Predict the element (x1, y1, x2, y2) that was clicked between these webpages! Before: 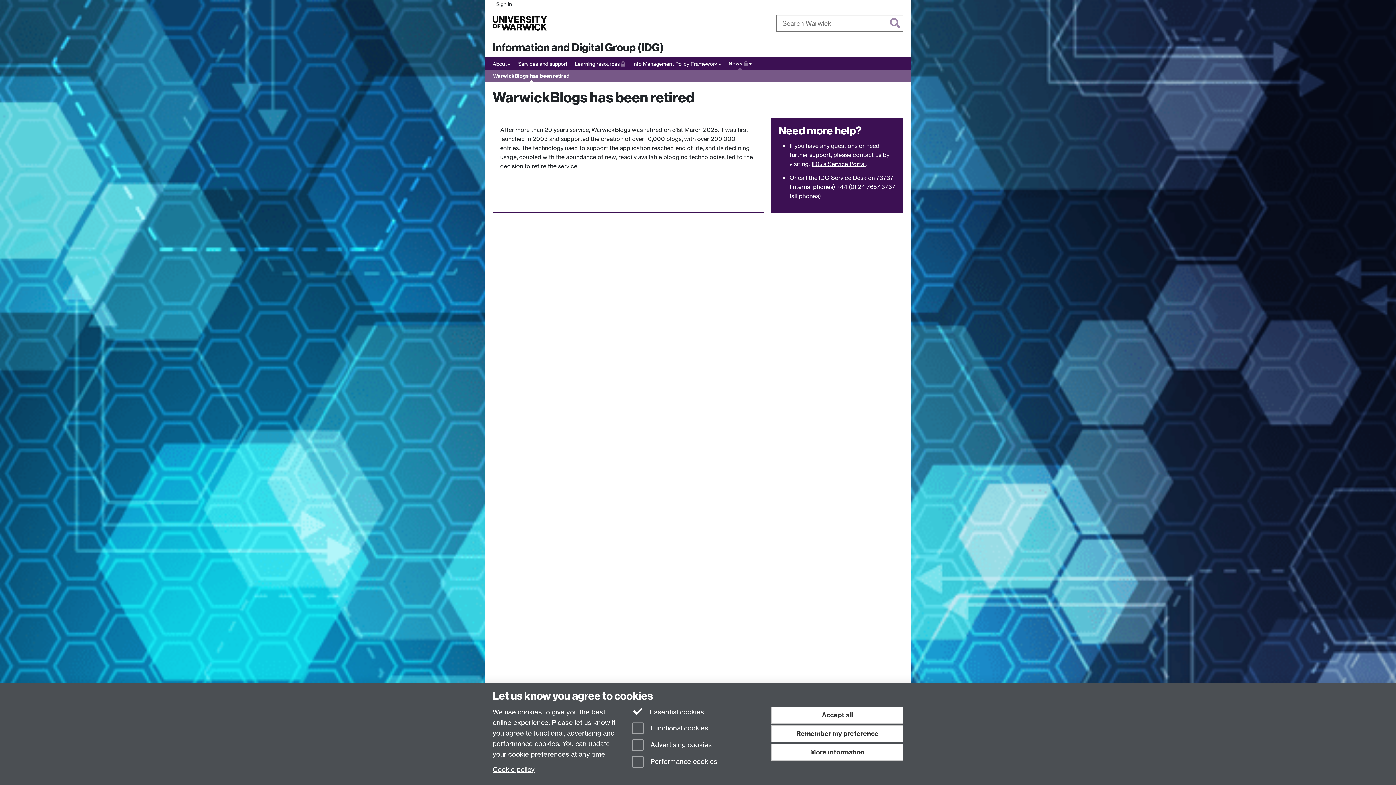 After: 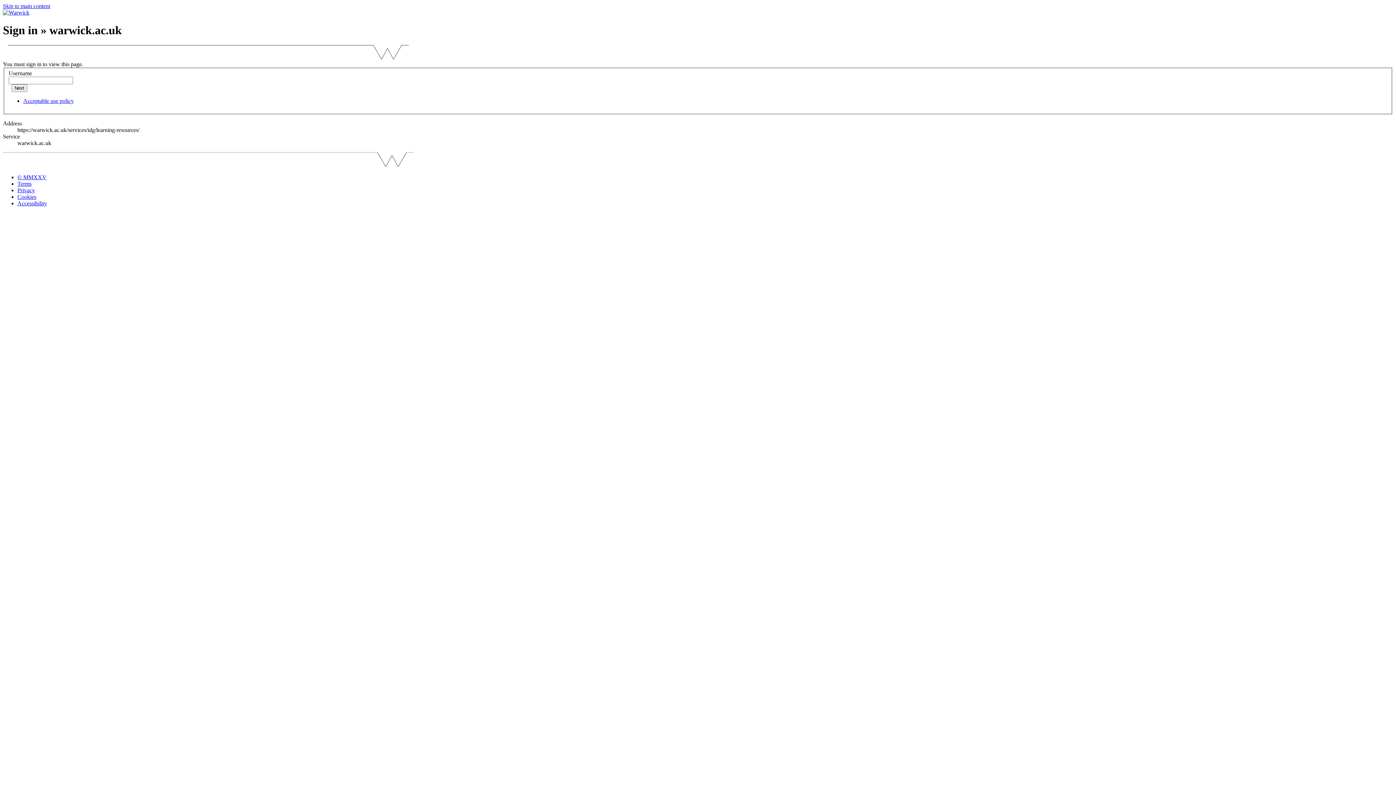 Action: bbox: (574, 59, 625, 68) label: Learning resources
(Restricted permissions)